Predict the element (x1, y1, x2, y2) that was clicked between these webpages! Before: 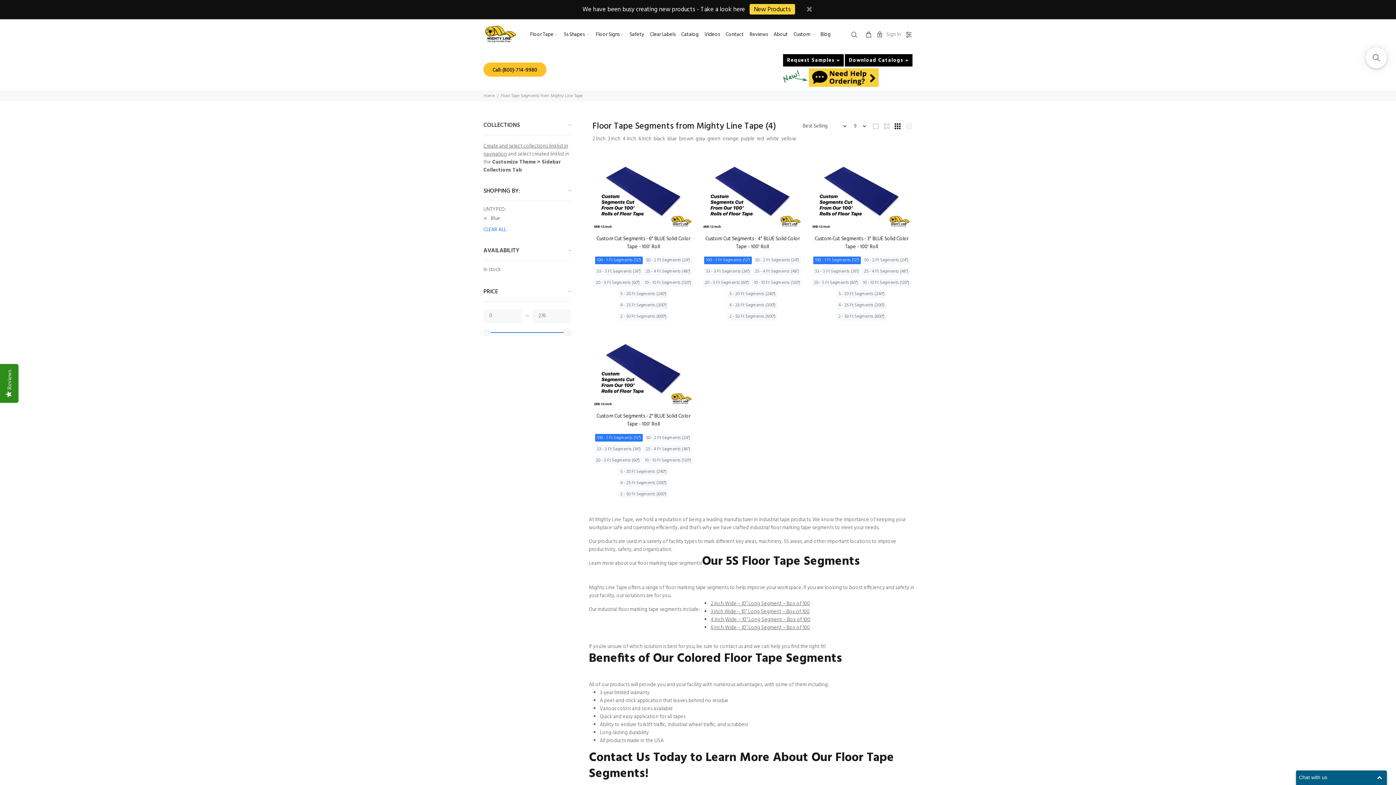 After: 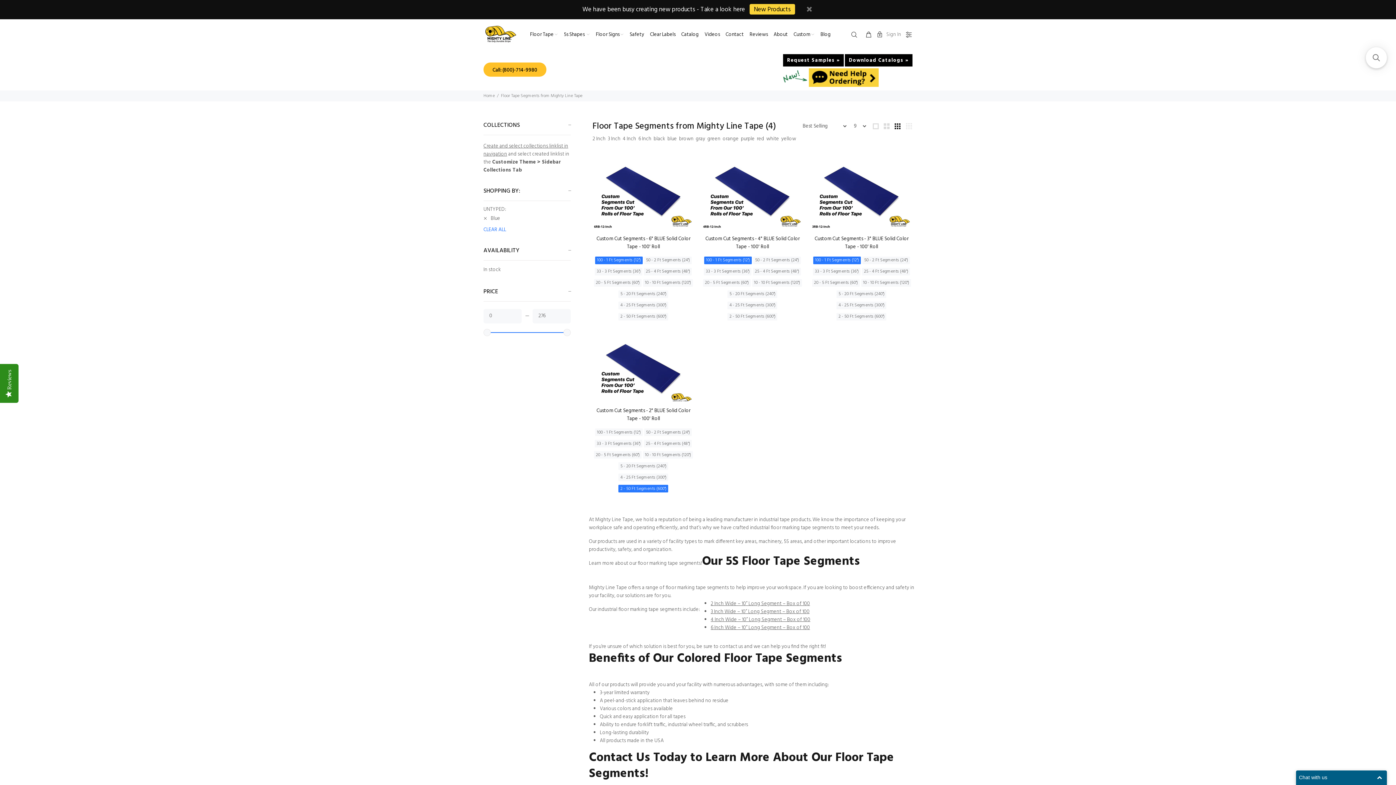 Action: label: 2 - 50 Ft Segments (600") bbox: (618, 490, 668, 498)